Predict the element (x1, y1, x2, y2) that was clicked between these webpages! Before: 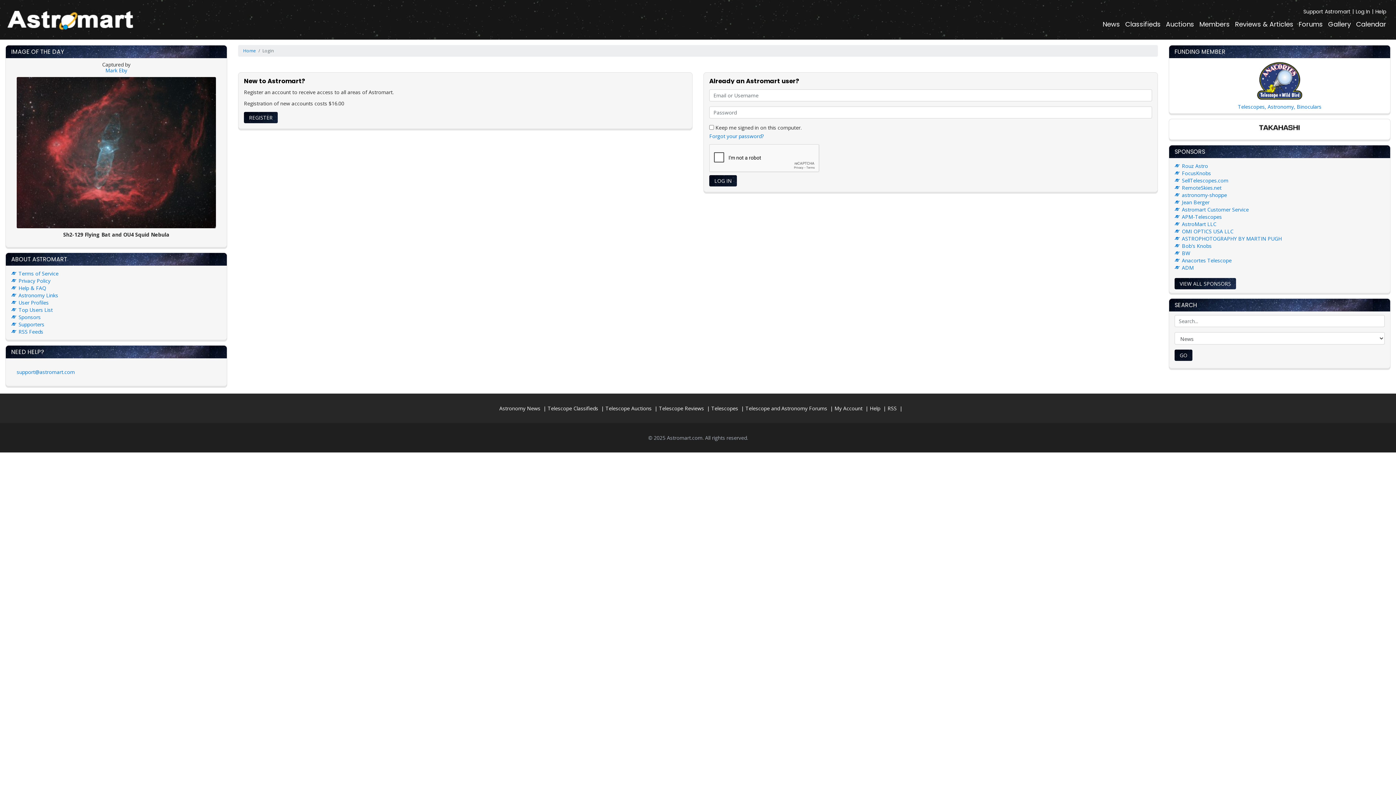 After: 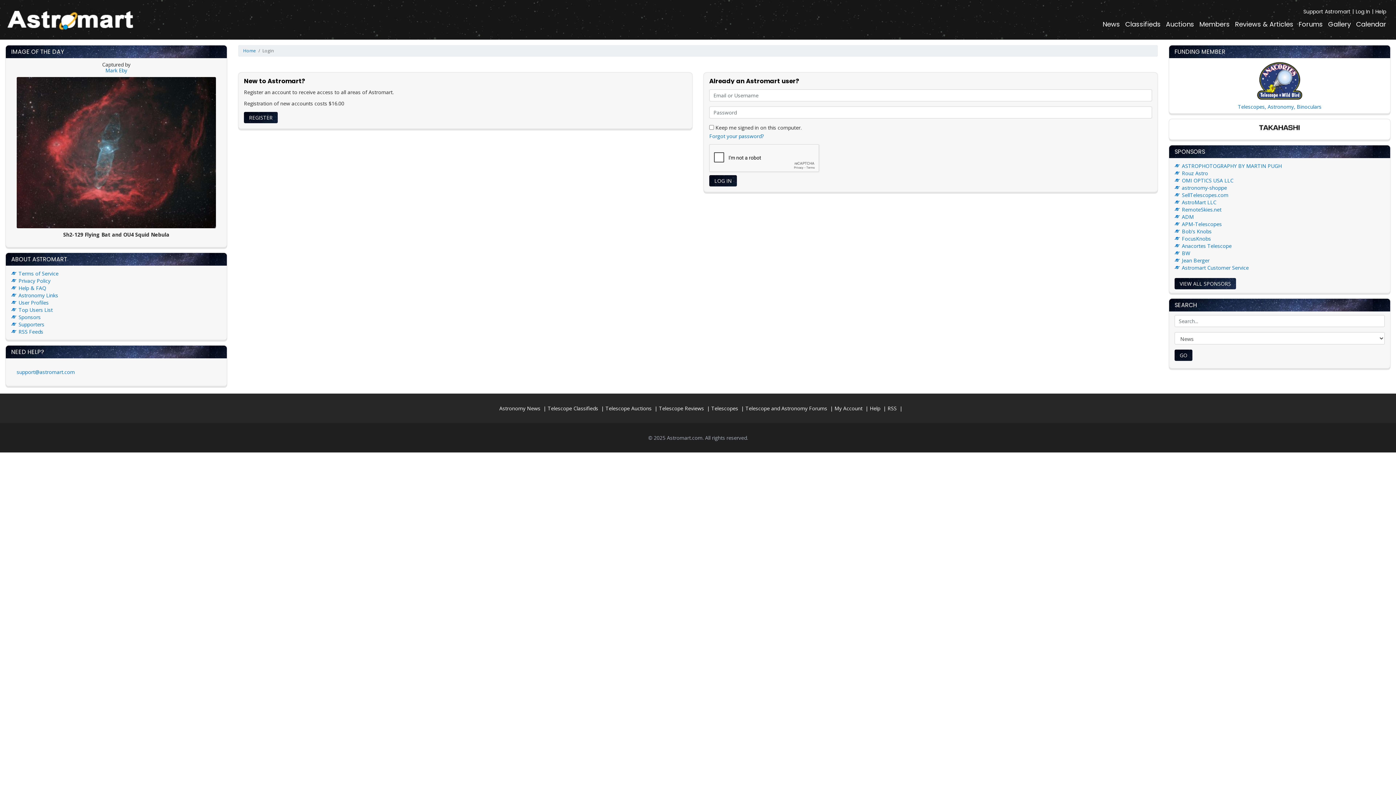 Action: label: User Profiles bbox: (18, 299, 48, 306)